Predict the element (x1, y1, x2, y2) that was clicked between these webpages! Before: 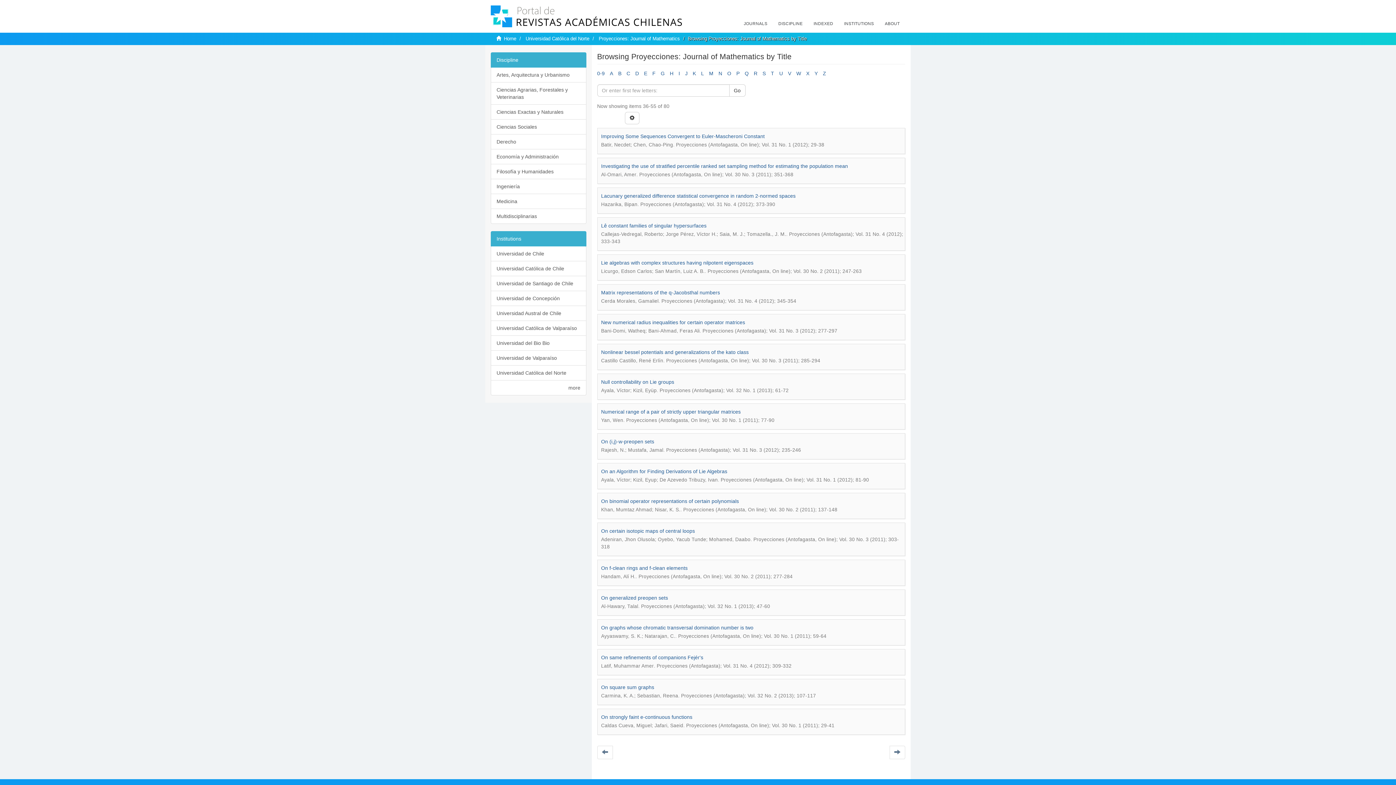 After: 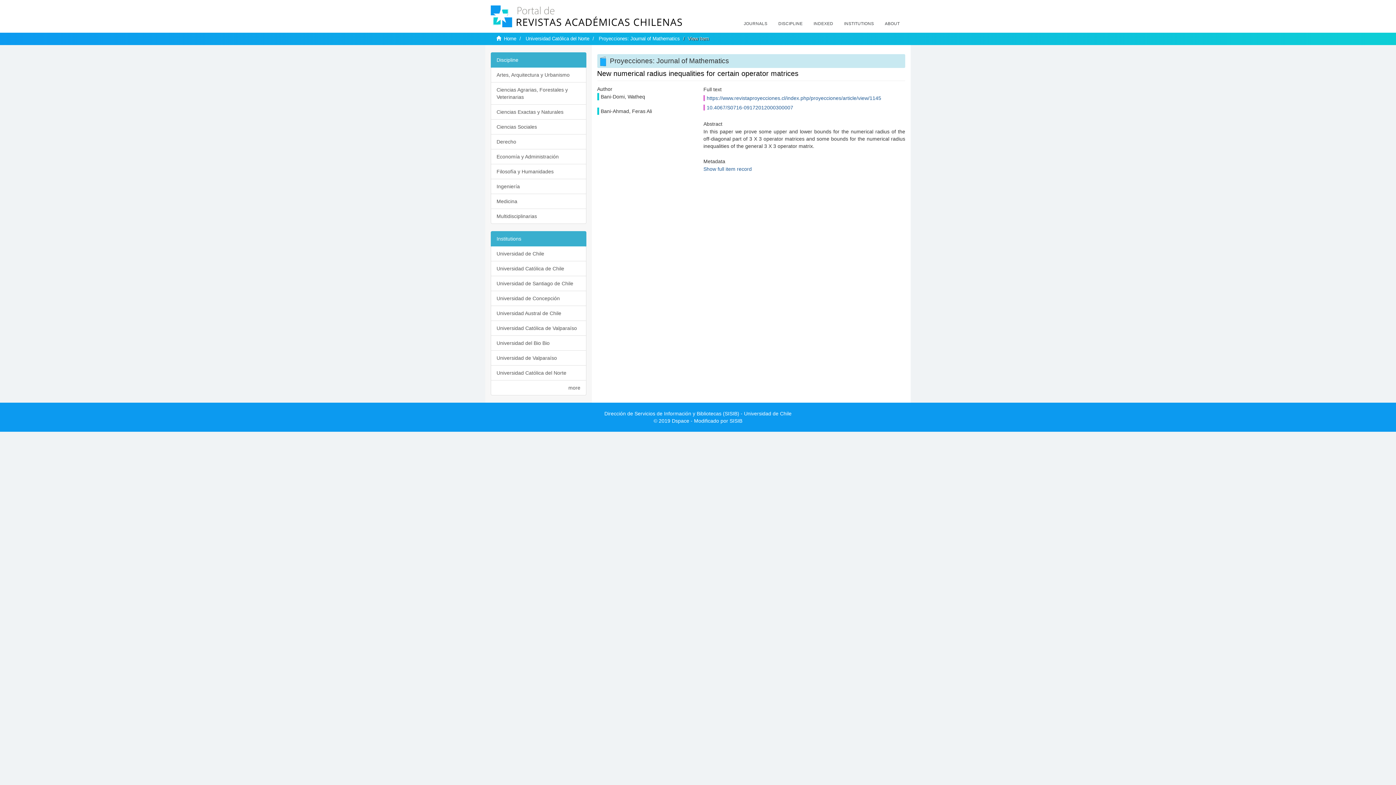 Action: bbox: (601, 319, 745, 325) label: New numerical radius inequalities for certain operator matrices